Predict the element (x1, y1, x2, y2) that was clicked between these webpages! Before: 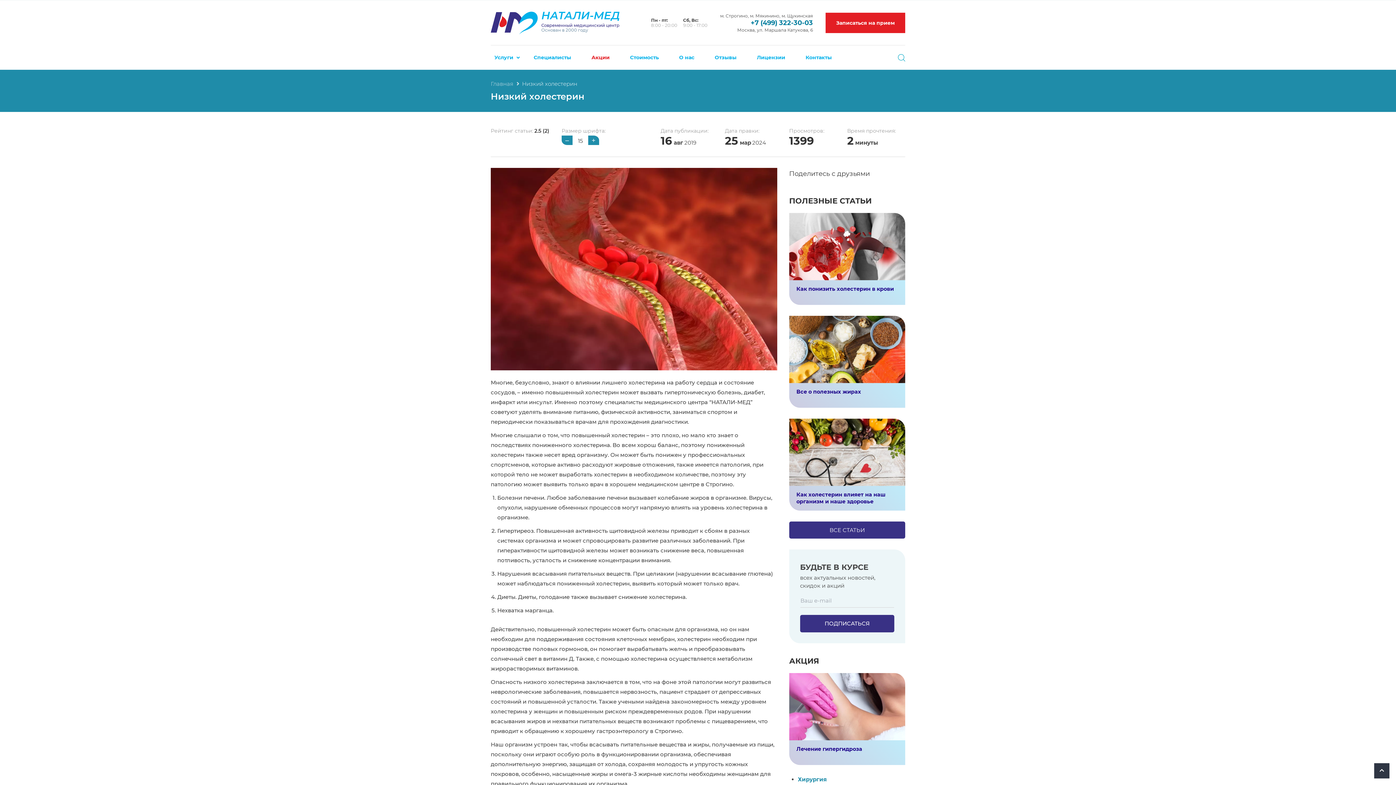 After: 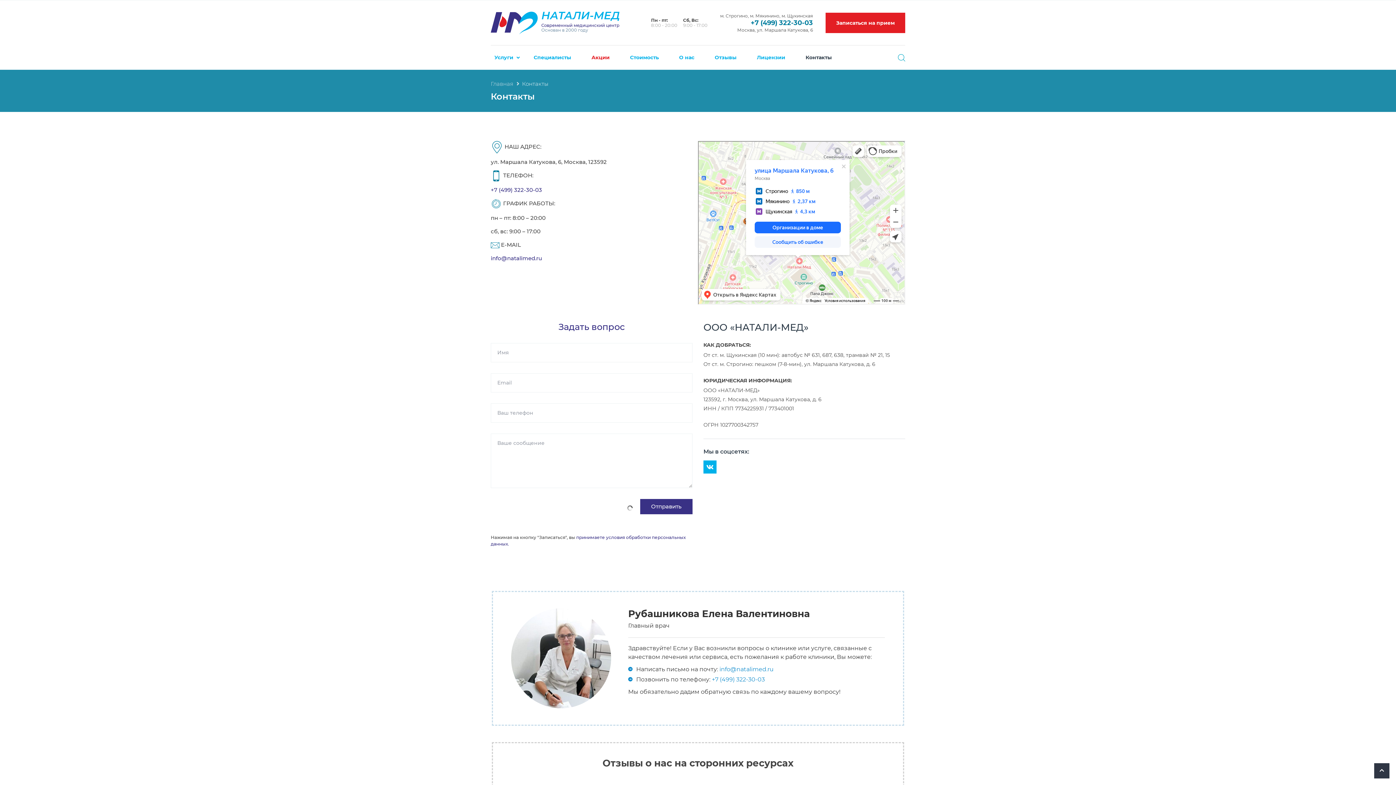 Action: bbox: (795, 45, 842, 69) label: Контакты